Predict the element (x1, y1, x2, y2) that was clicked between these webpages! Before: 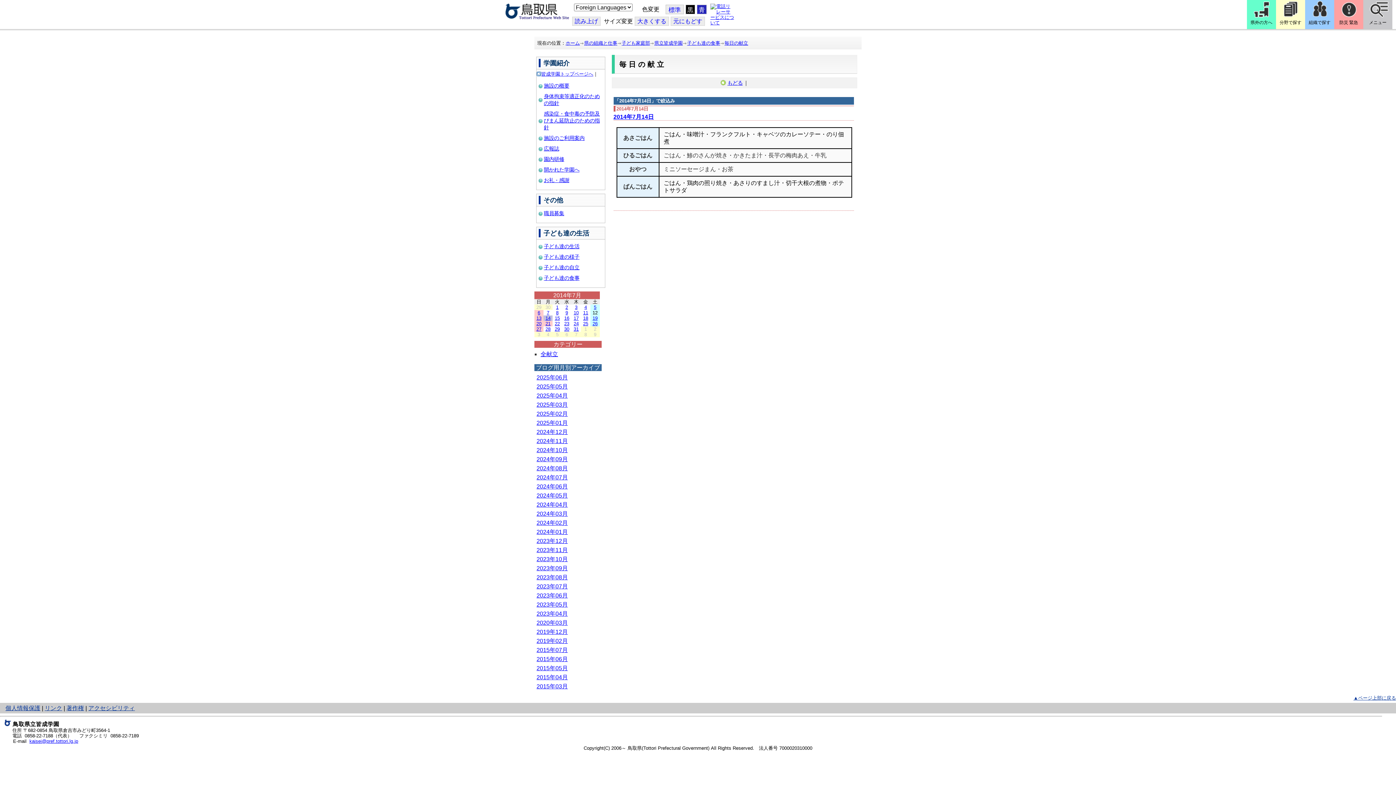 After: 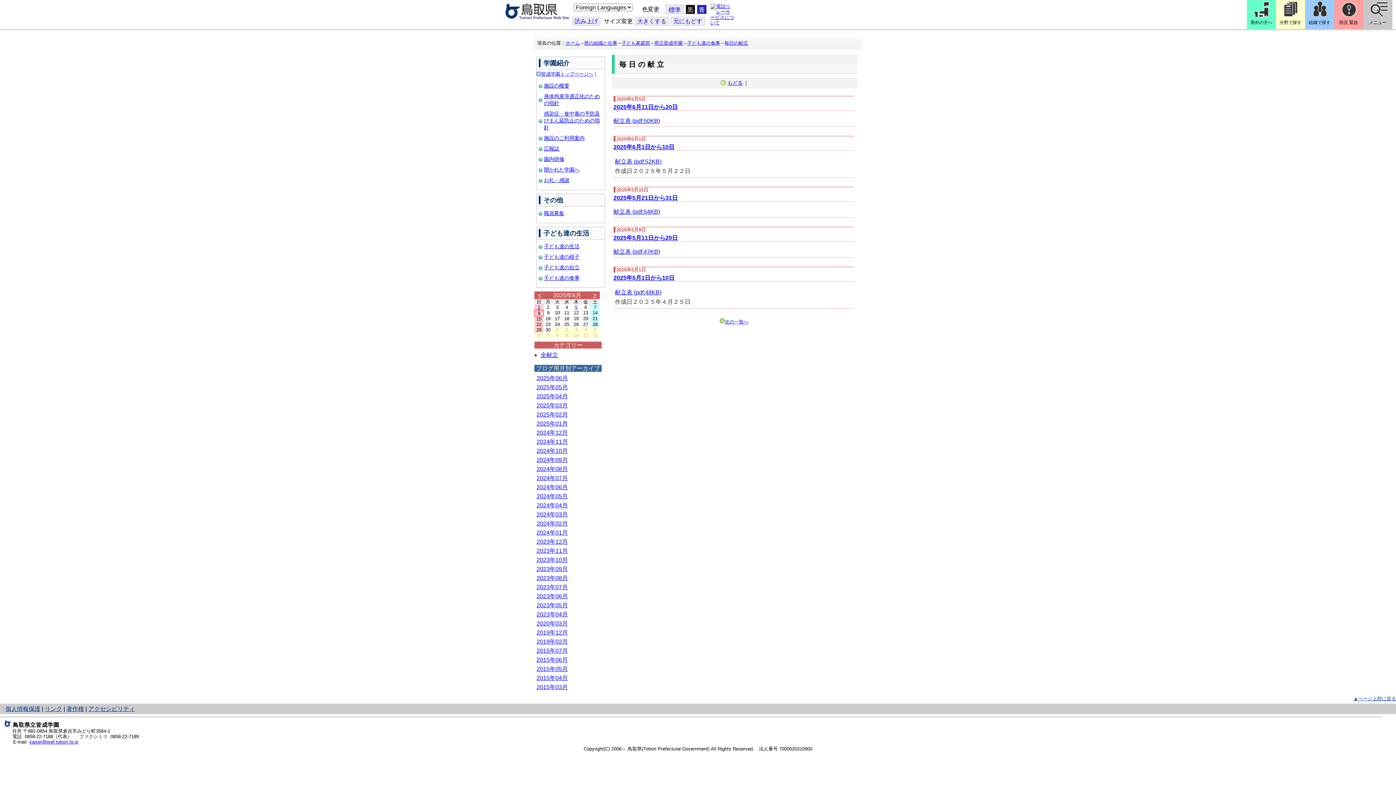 Action: bbox: (724, 40, 748, 45) label: 毎日の献立